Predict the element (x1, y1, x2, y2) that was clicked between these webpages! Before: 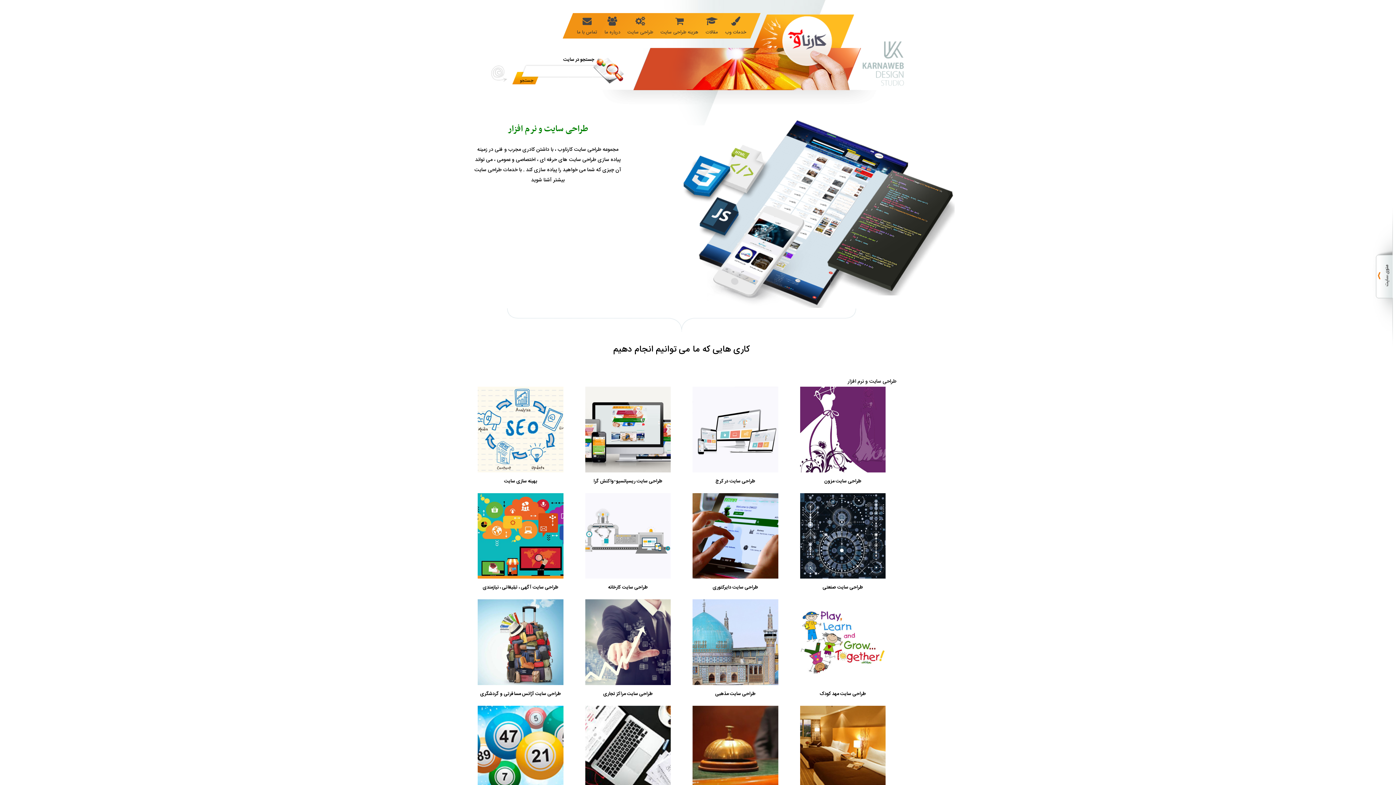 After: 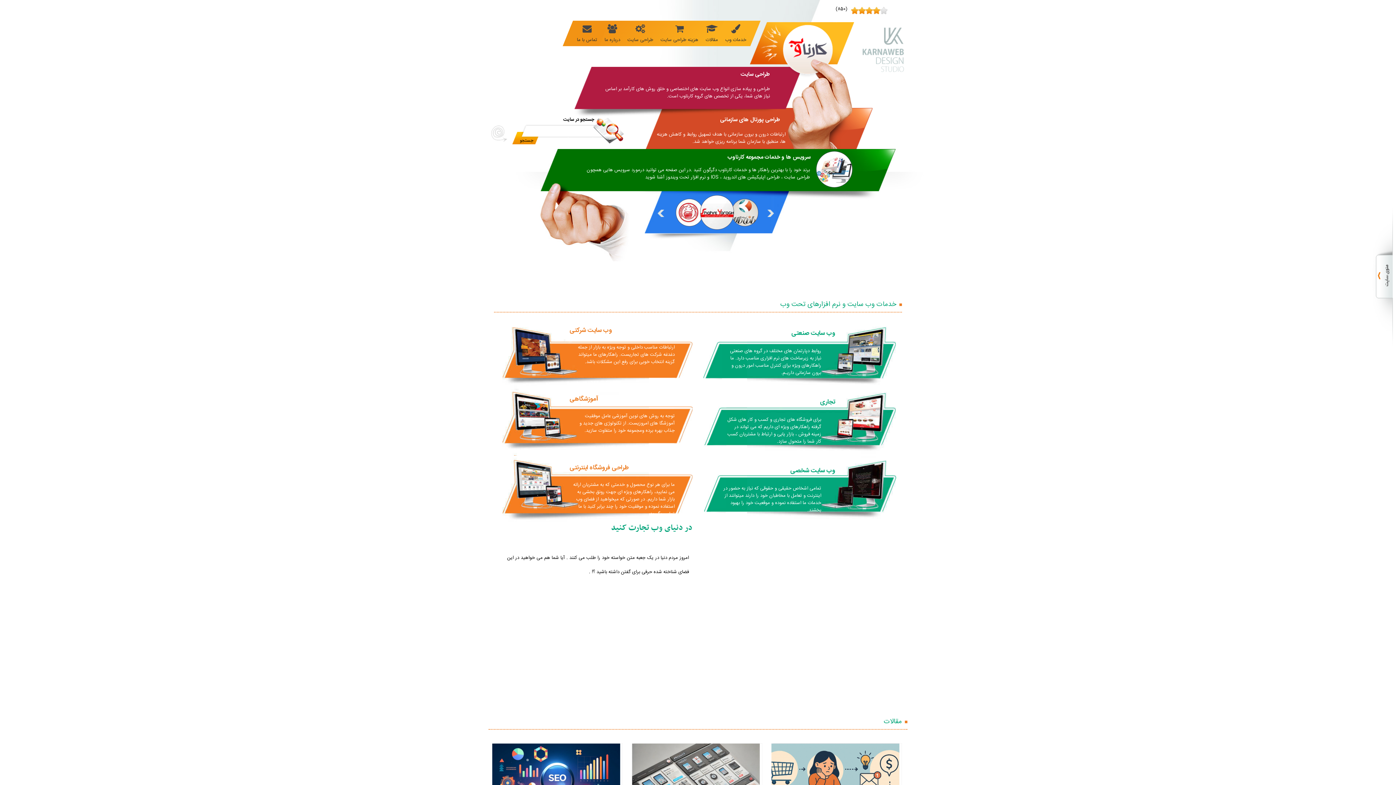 Action: bbox: (774, 13, 822, 63)